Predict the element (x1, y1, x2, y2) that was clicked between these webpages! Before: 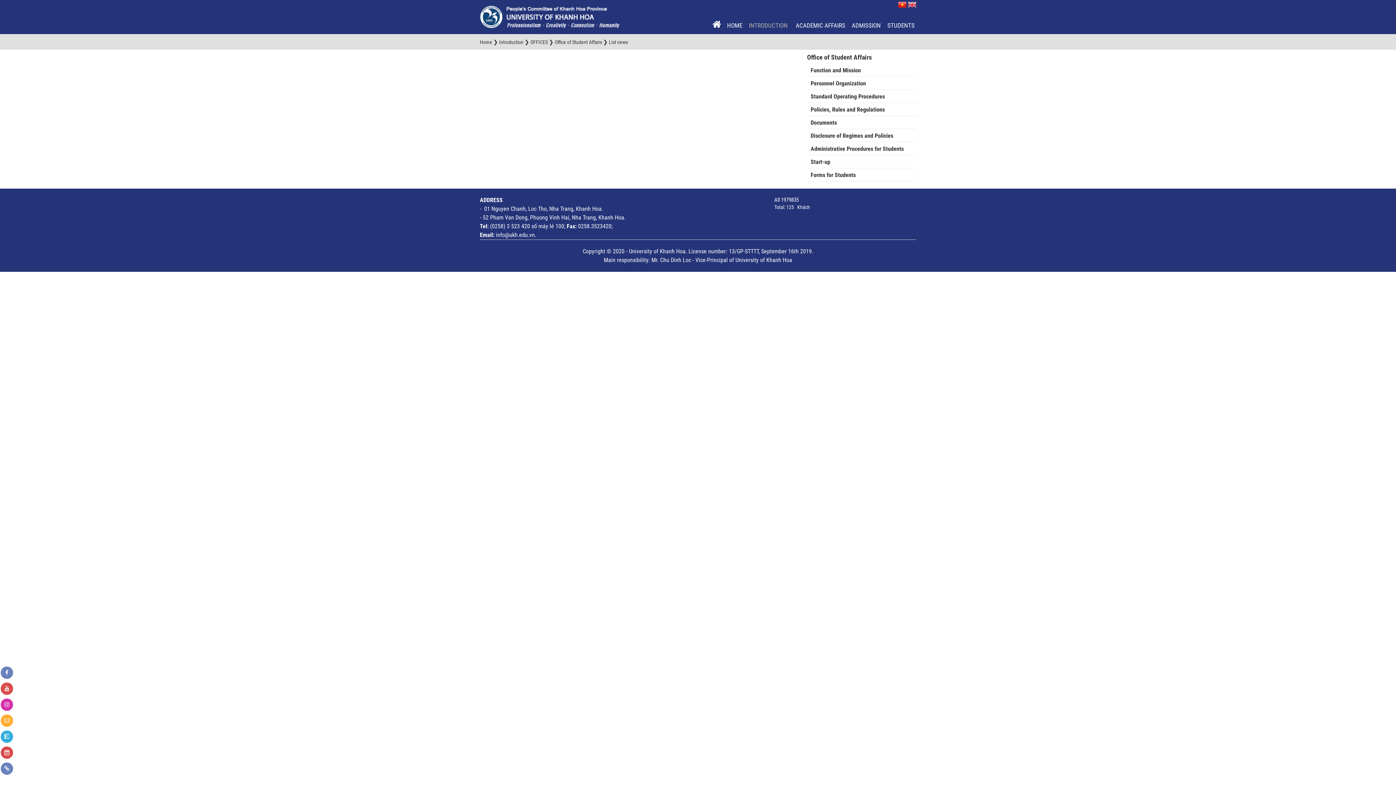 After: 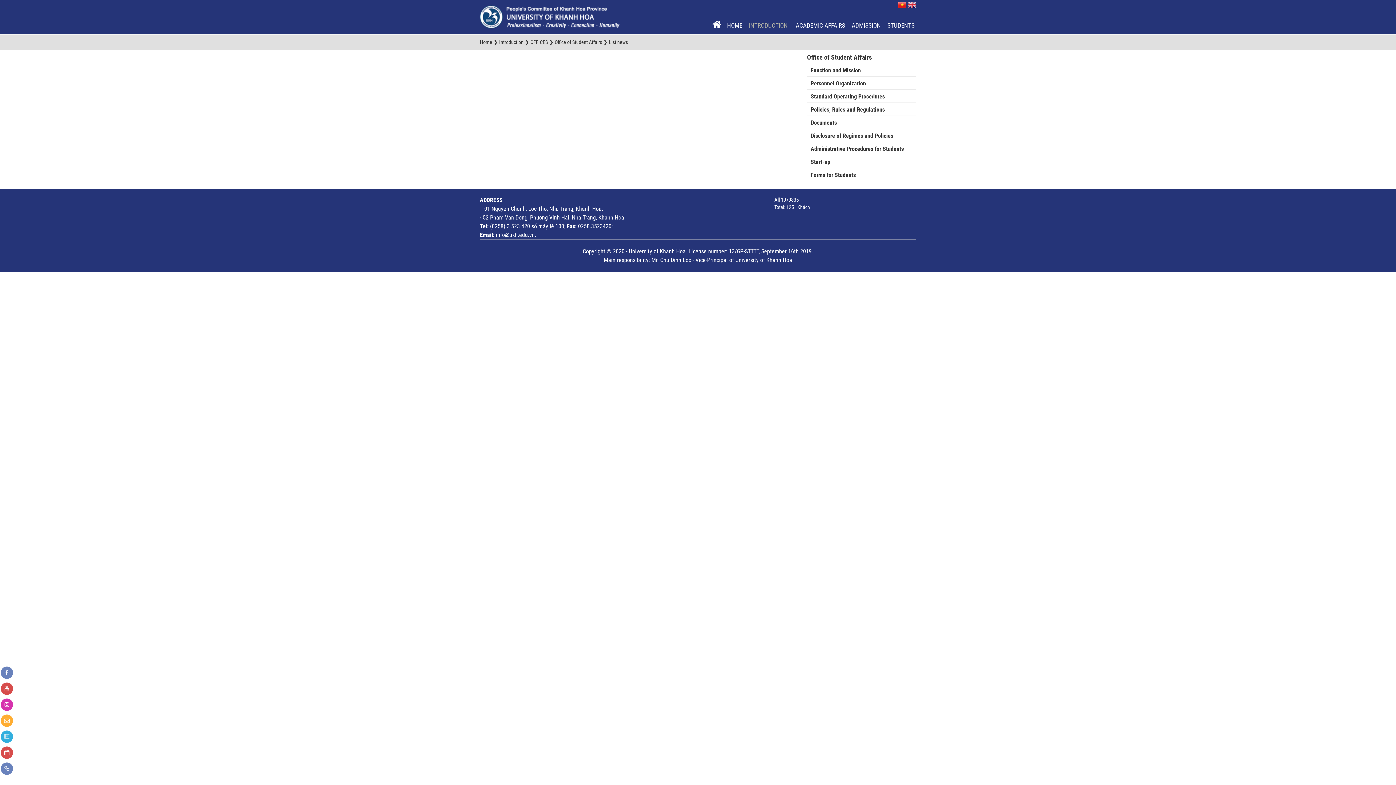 Action: bbox: (0, 666, 13, 679)